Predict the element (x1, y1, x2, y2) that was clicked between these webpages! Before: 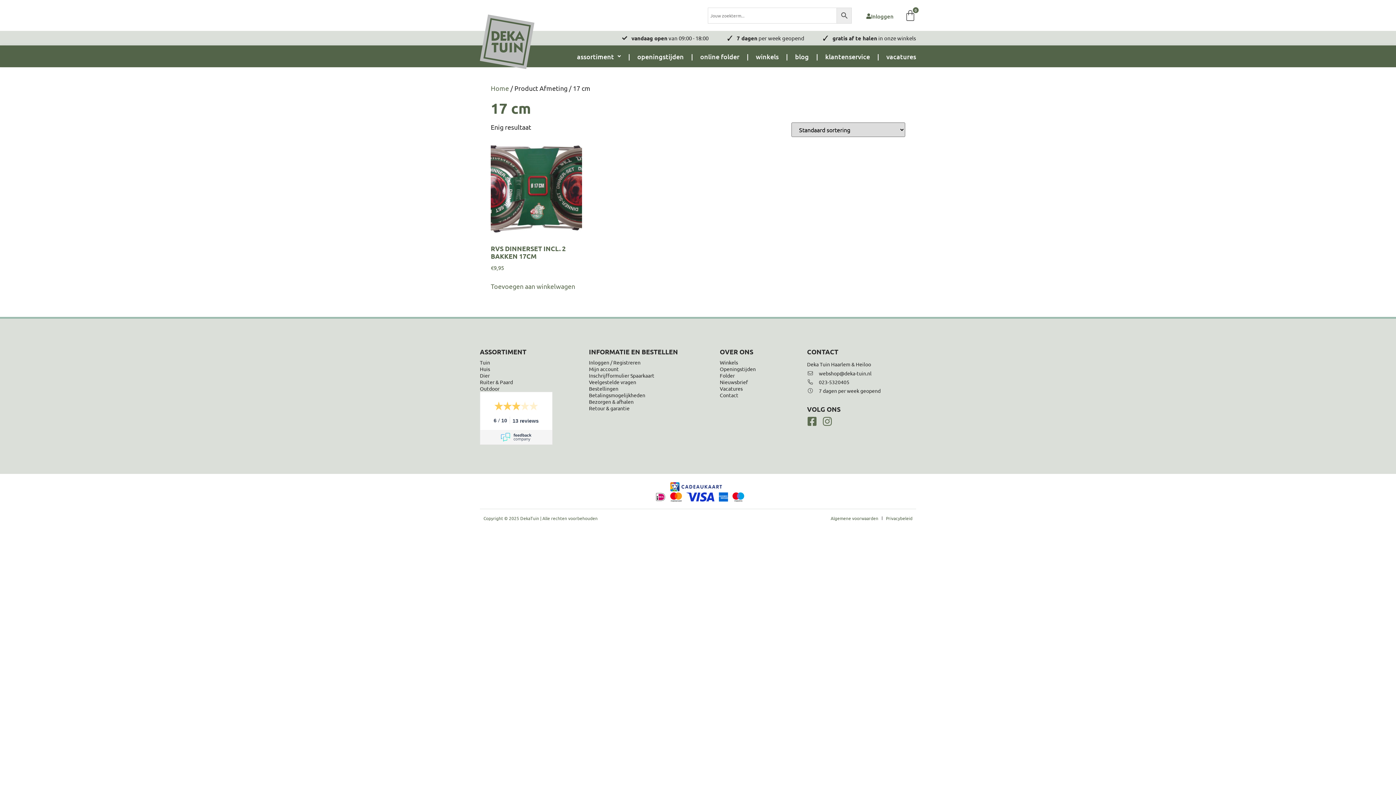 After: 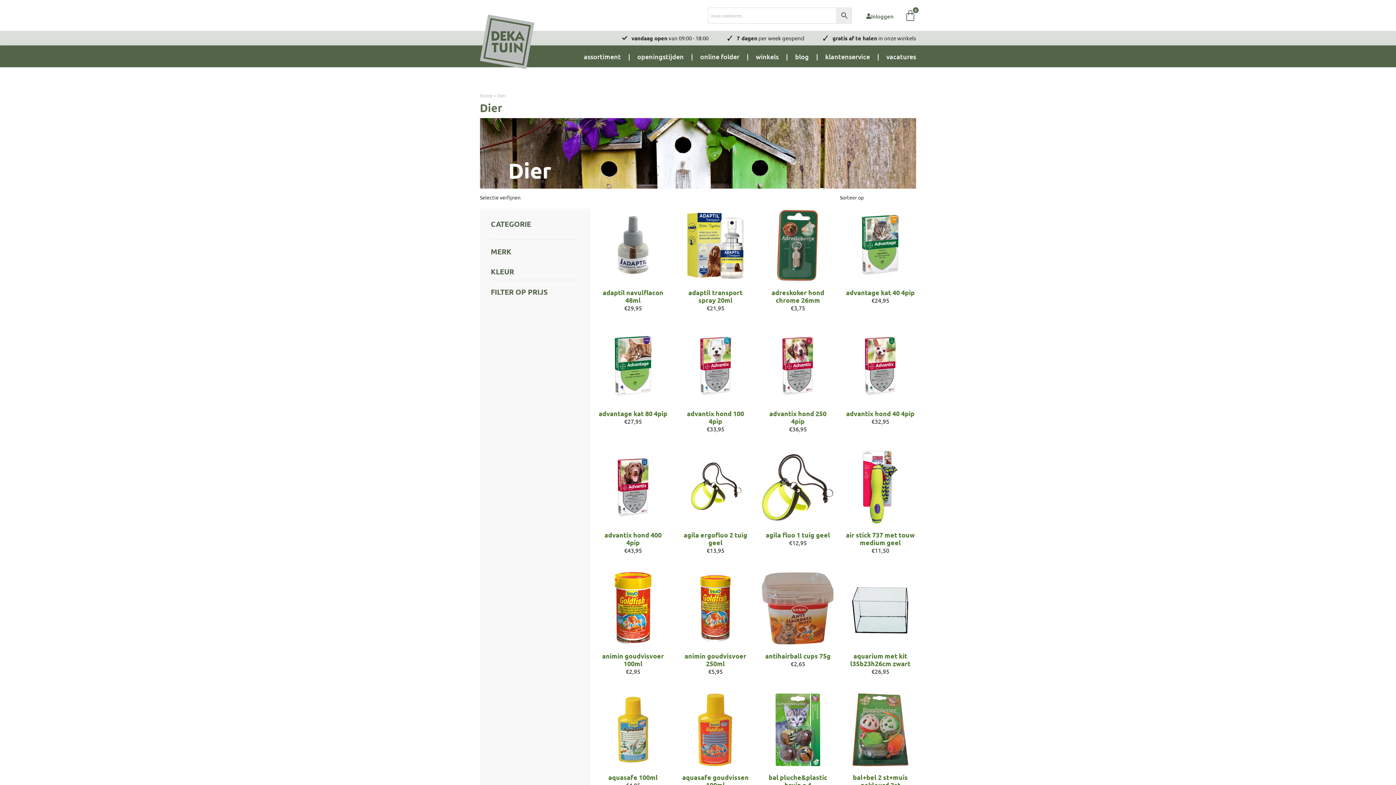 Action: bbox: (480, 372, 589, 378) label: Dier